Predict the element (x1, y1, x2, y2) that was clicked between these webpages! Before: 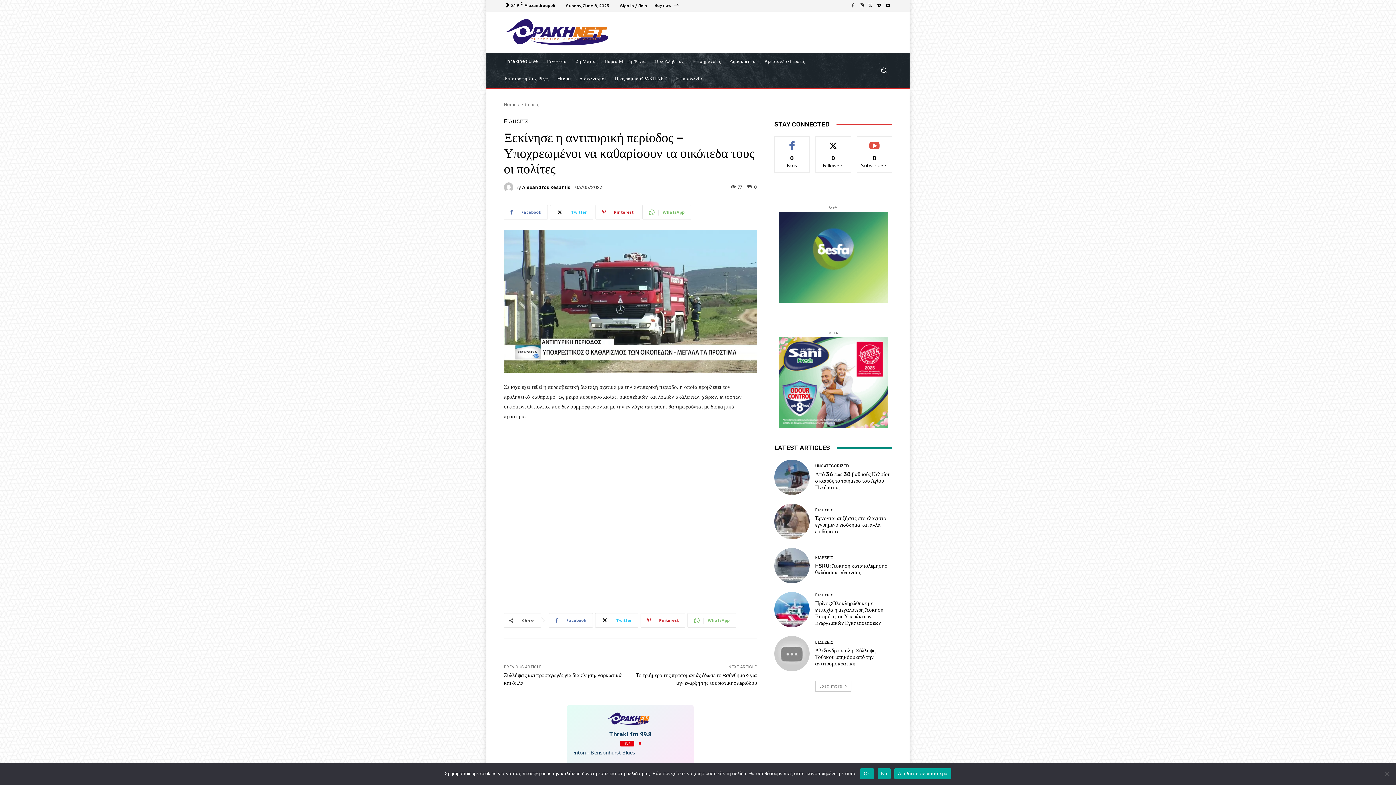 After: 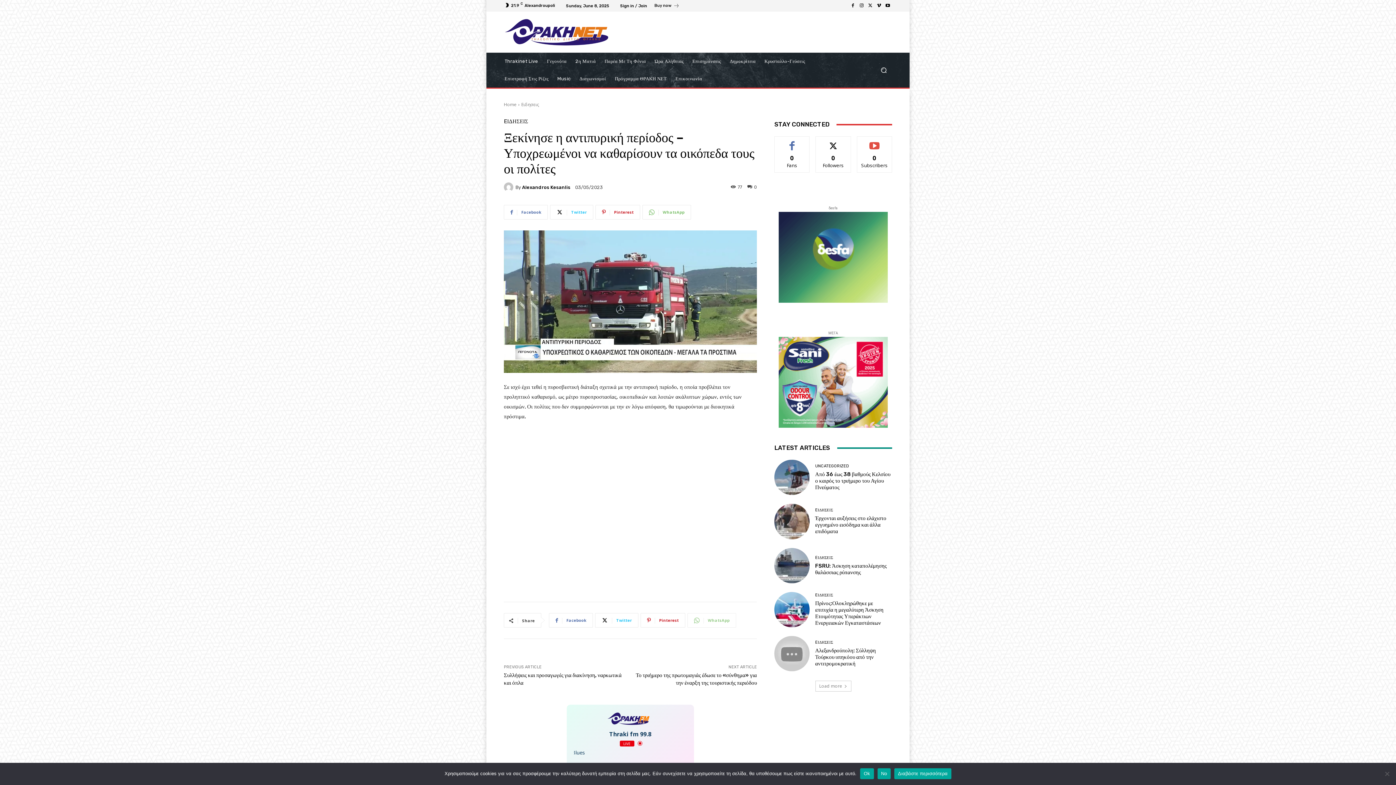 Action: label: WhatsApp bbox: (687, 613, 736, 628)